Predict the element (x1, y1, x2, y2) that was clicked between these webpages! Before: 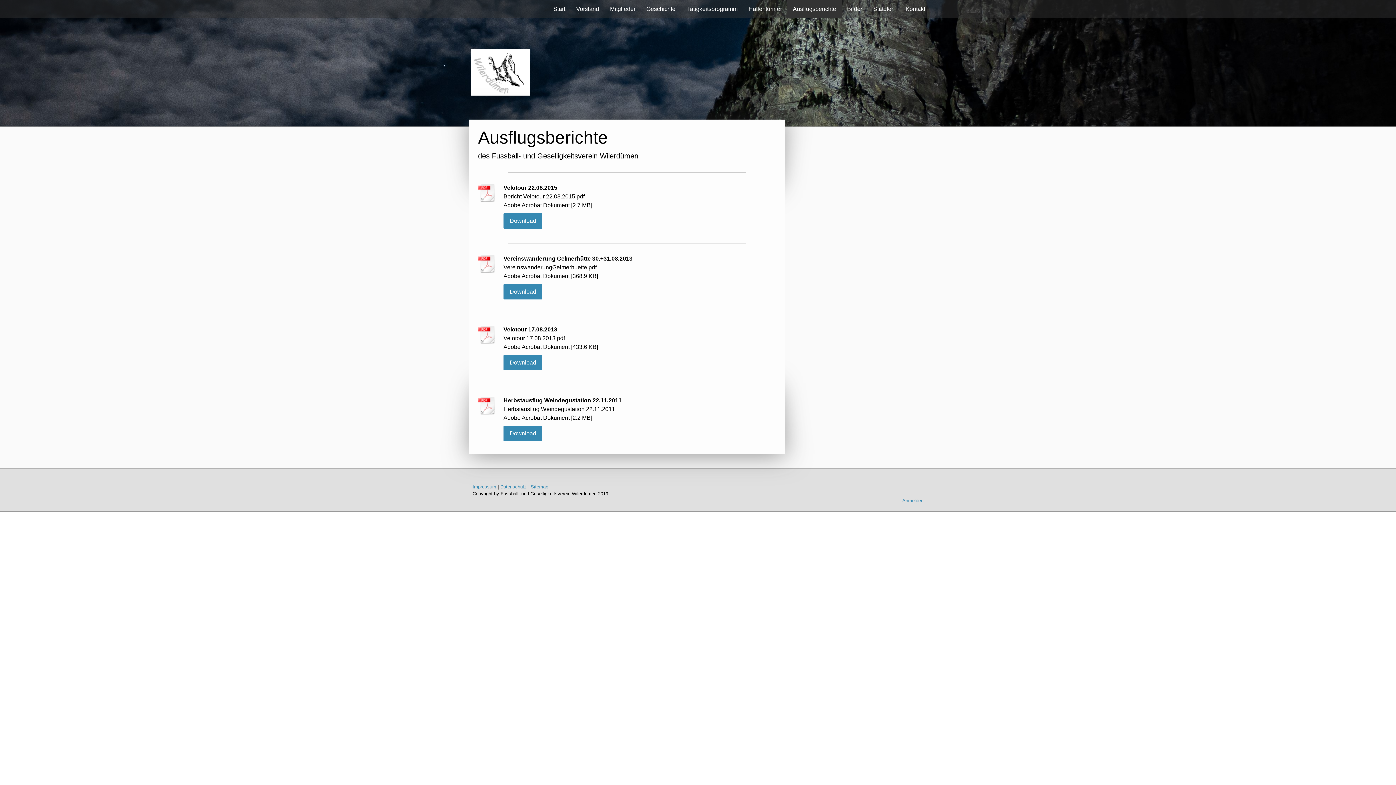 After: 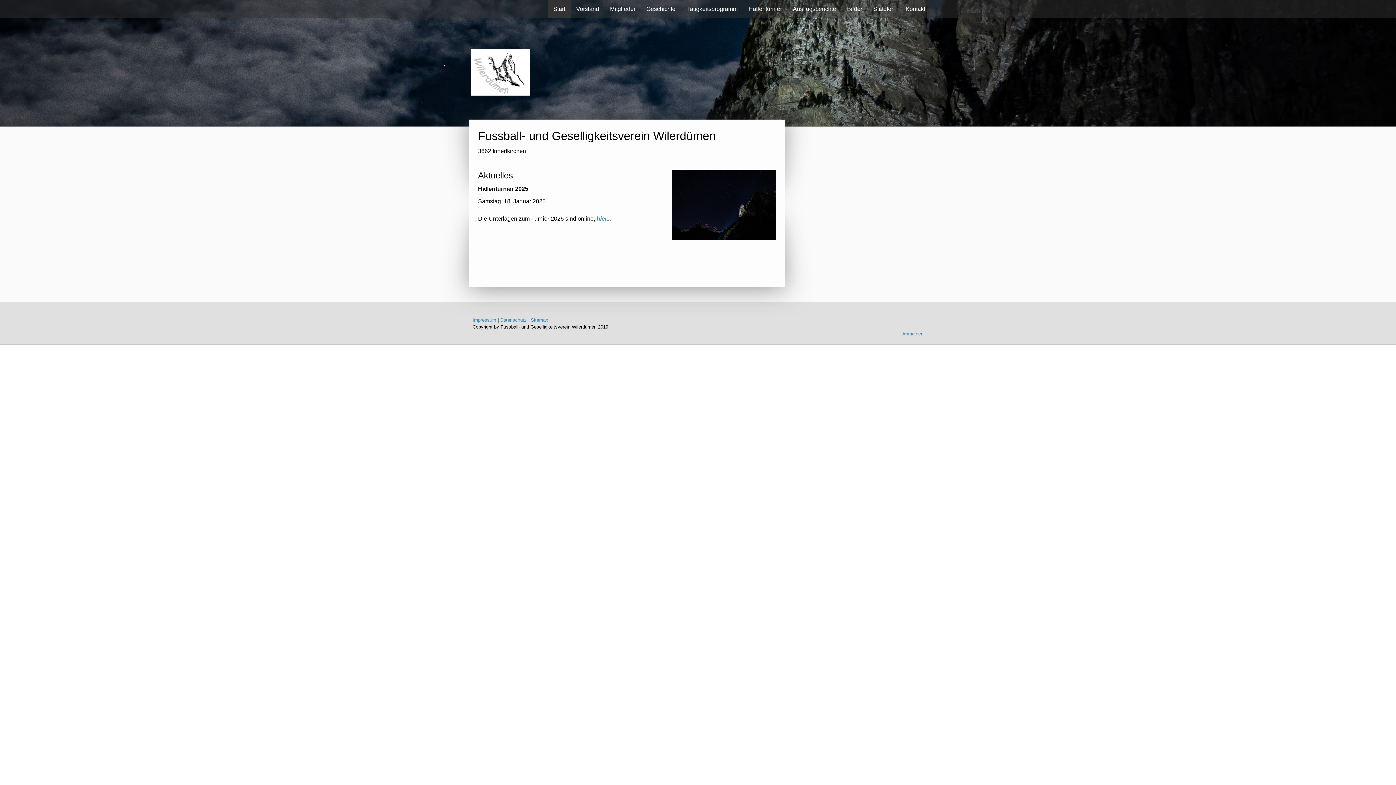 Action: bbox: (470, 50, 529, 56)